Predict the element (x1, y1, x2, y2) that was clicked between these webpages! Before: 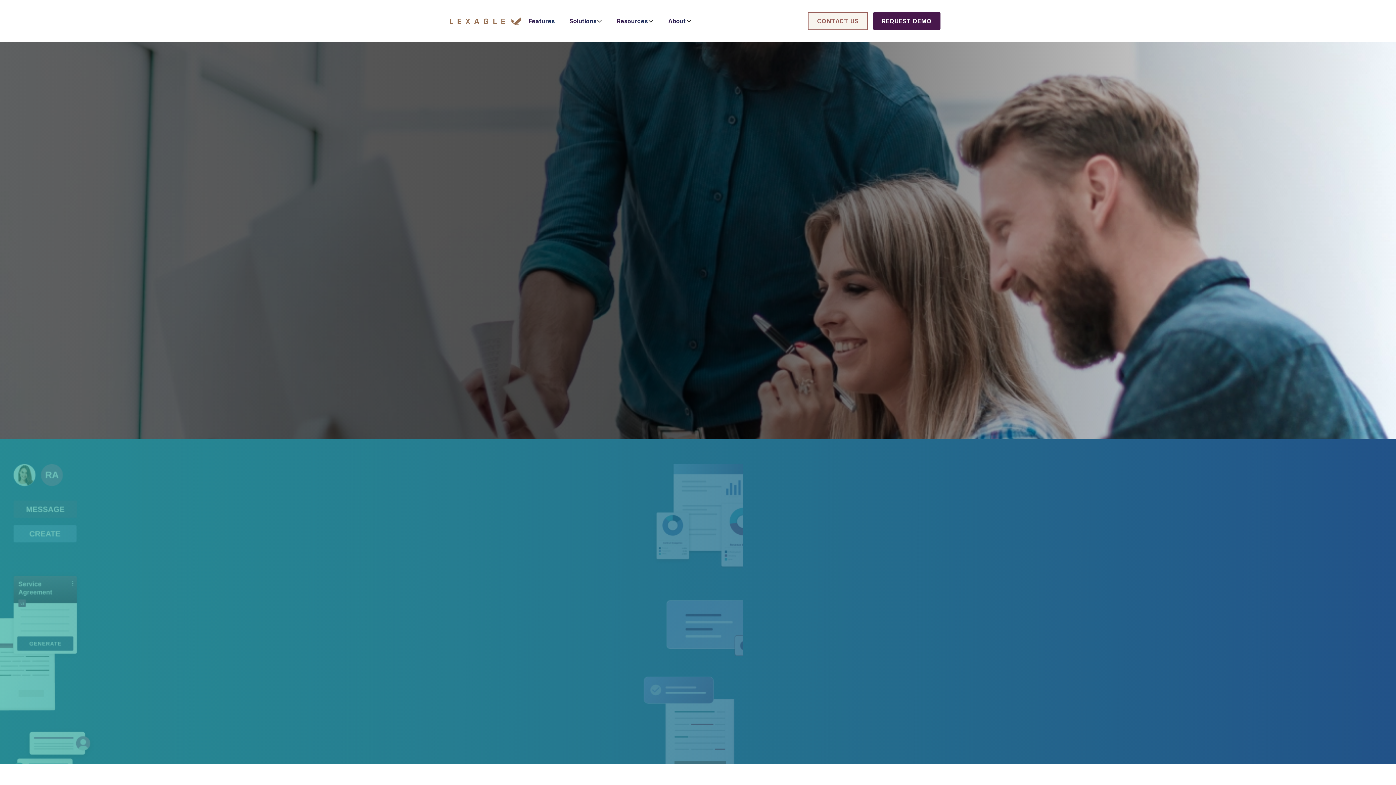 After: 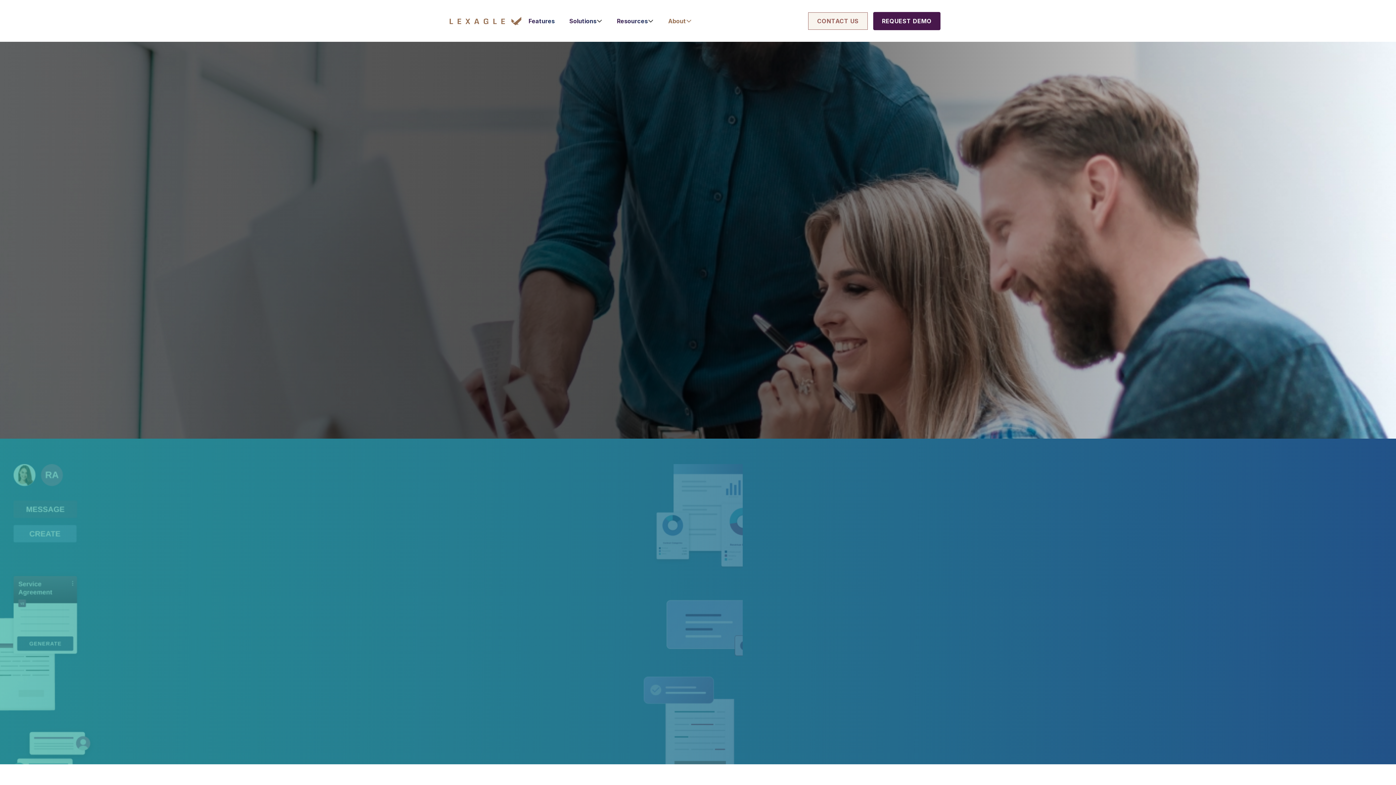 Action: bbox: (661, 10, 699, 31) label: About